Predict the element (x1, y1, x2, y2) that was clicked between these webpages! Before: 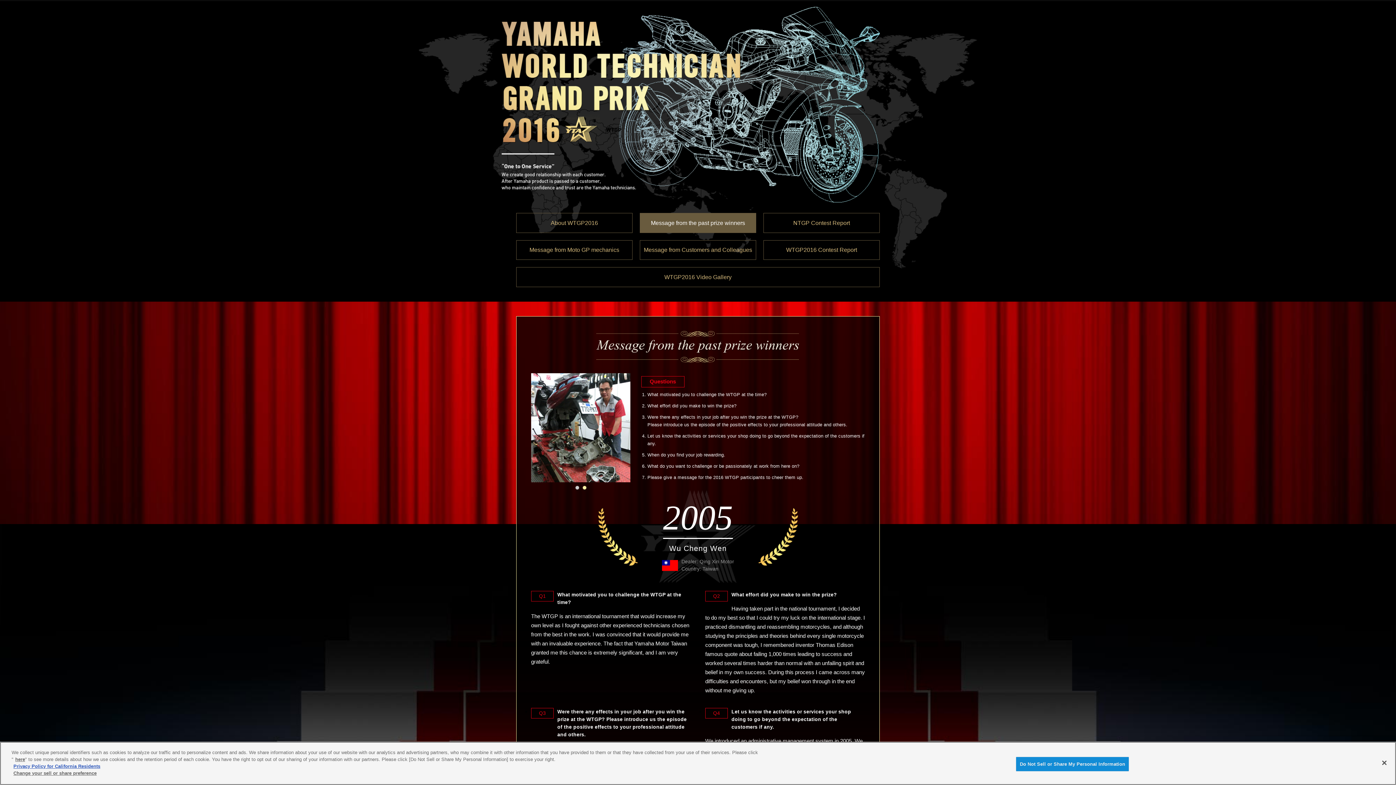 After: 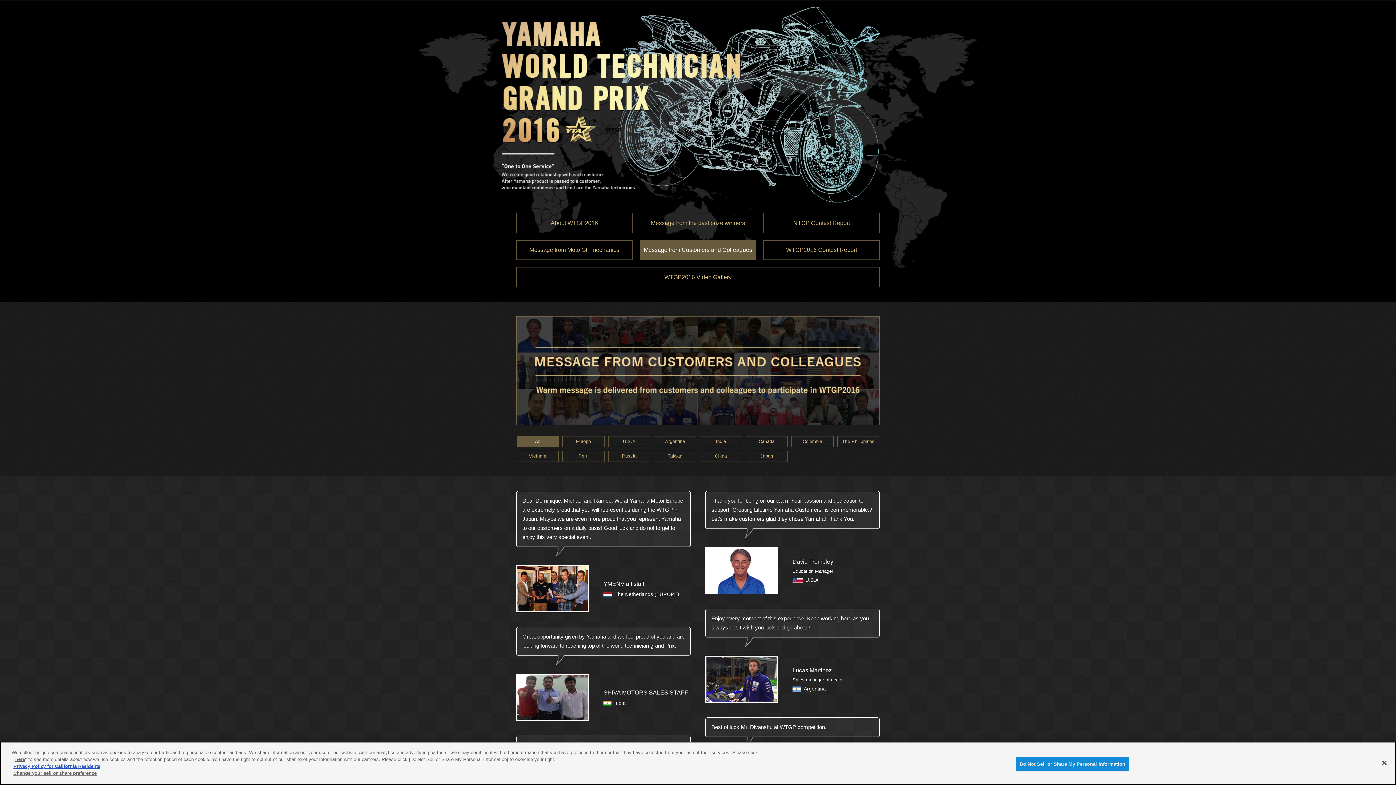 Action: bbox: (640, 240, 756, 260) label: Message from Customers and Colleagues